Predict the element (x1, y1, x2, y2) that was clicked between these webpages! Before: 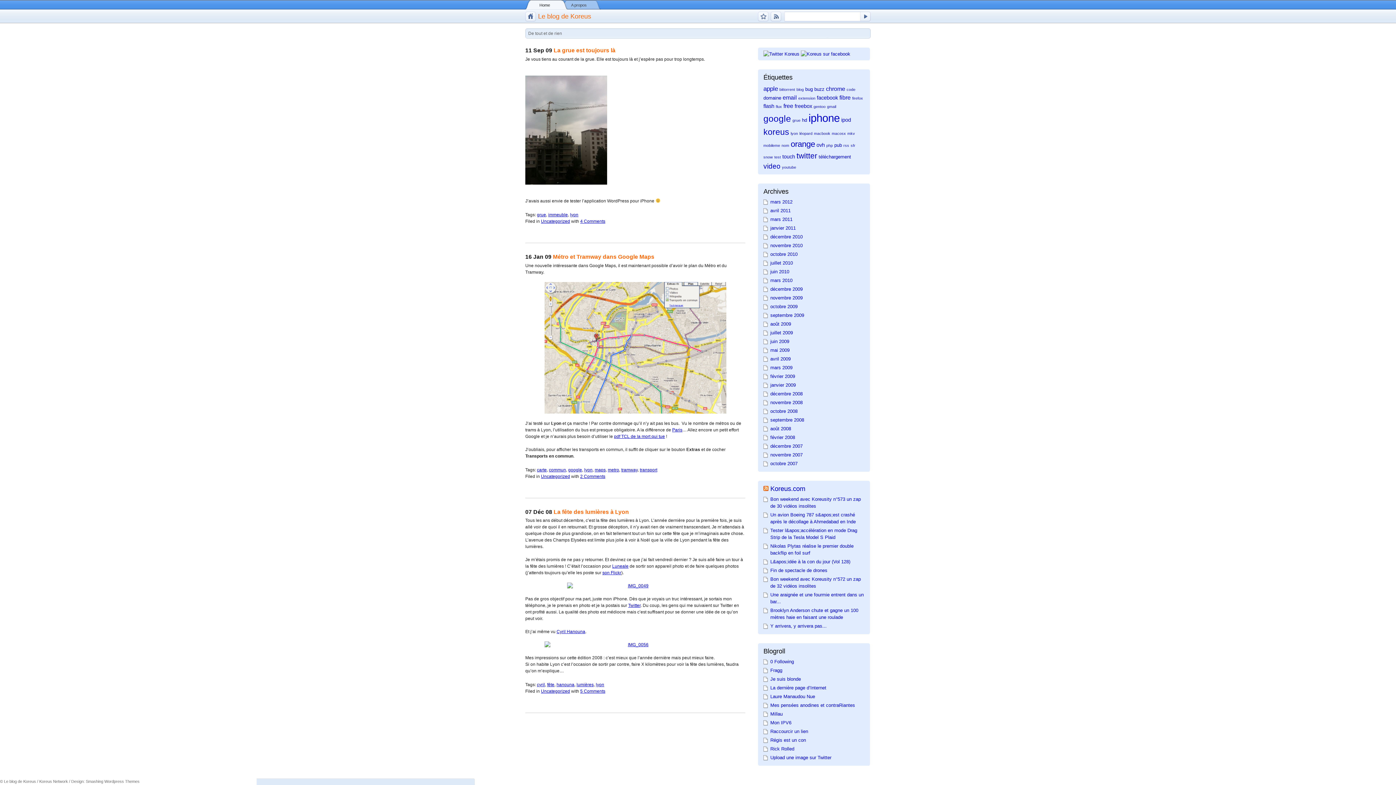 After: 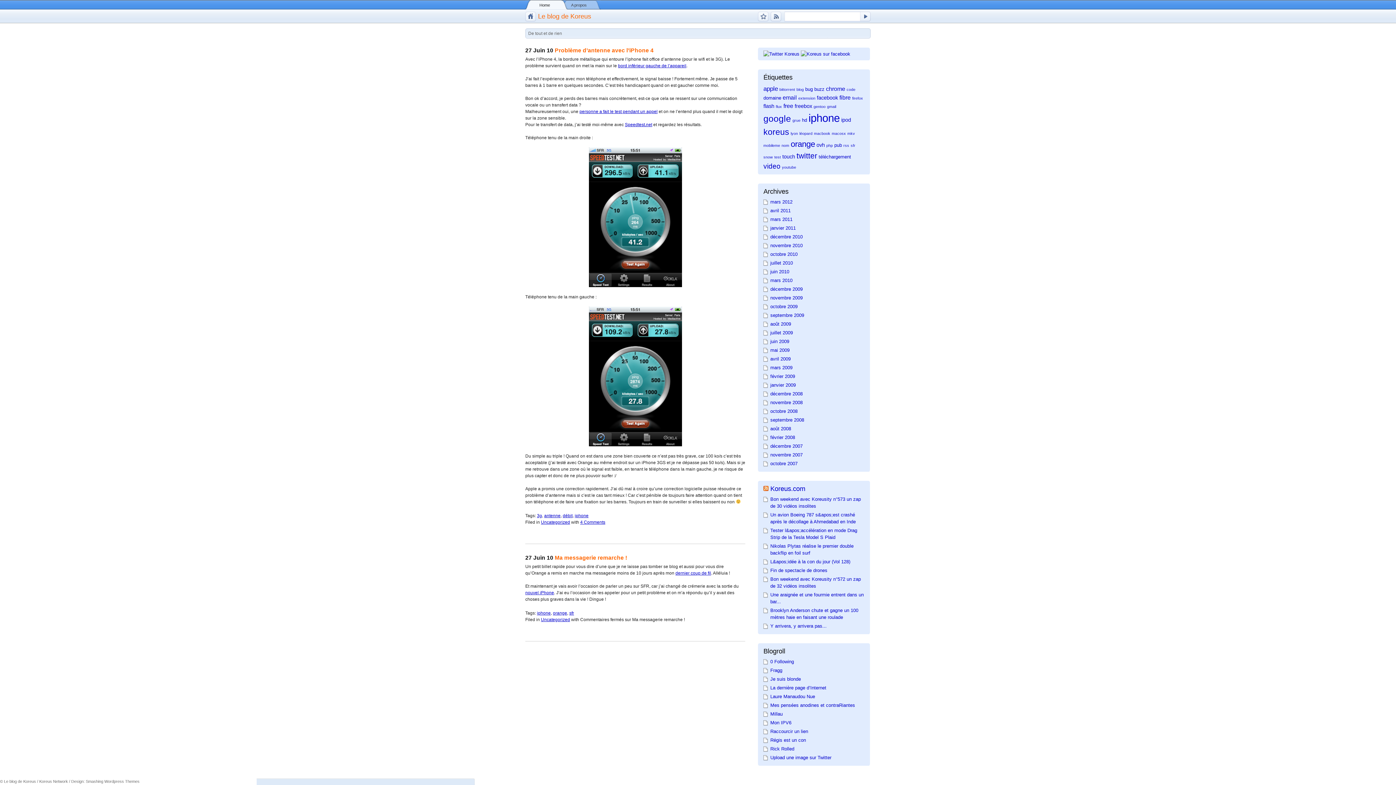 Action: label: juin 2010 bbox: (770, 269, 789, 274)